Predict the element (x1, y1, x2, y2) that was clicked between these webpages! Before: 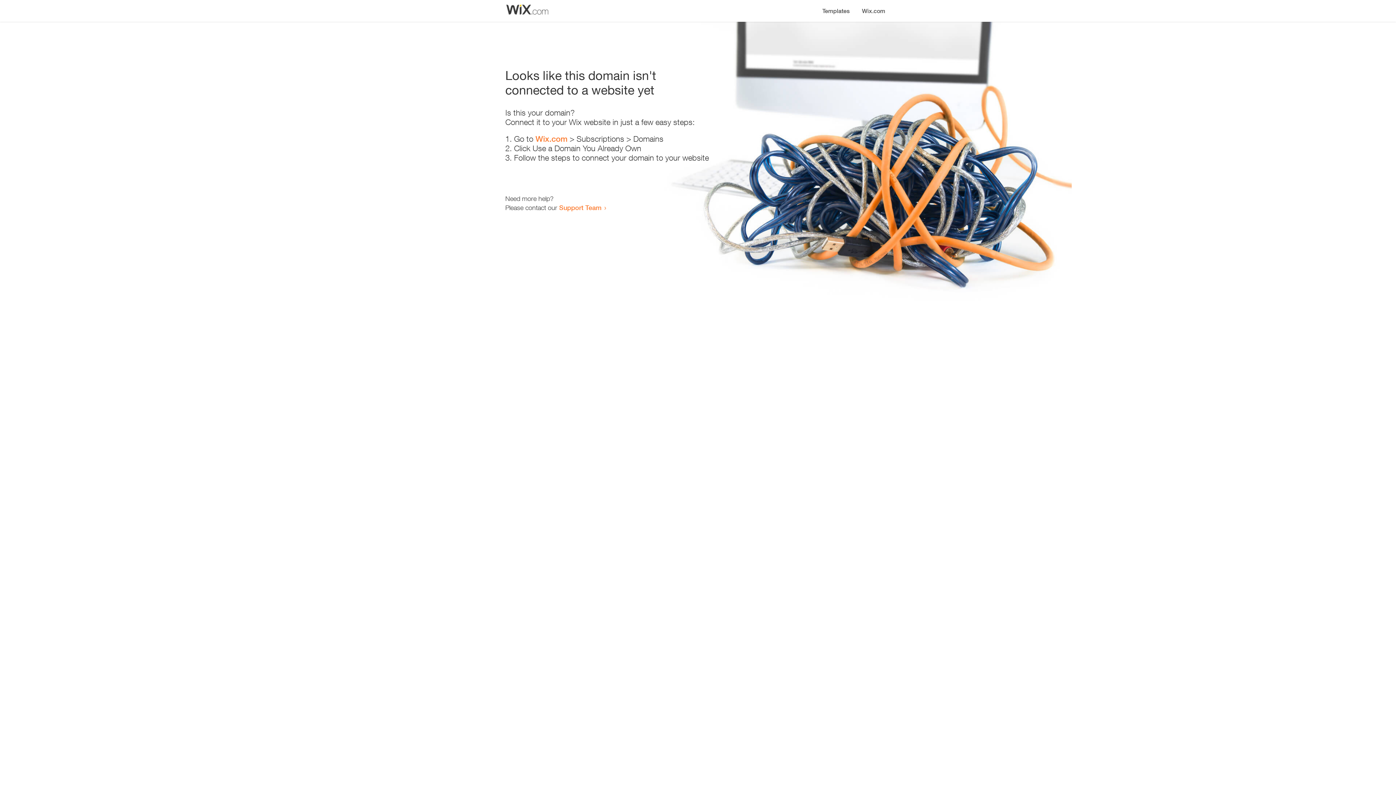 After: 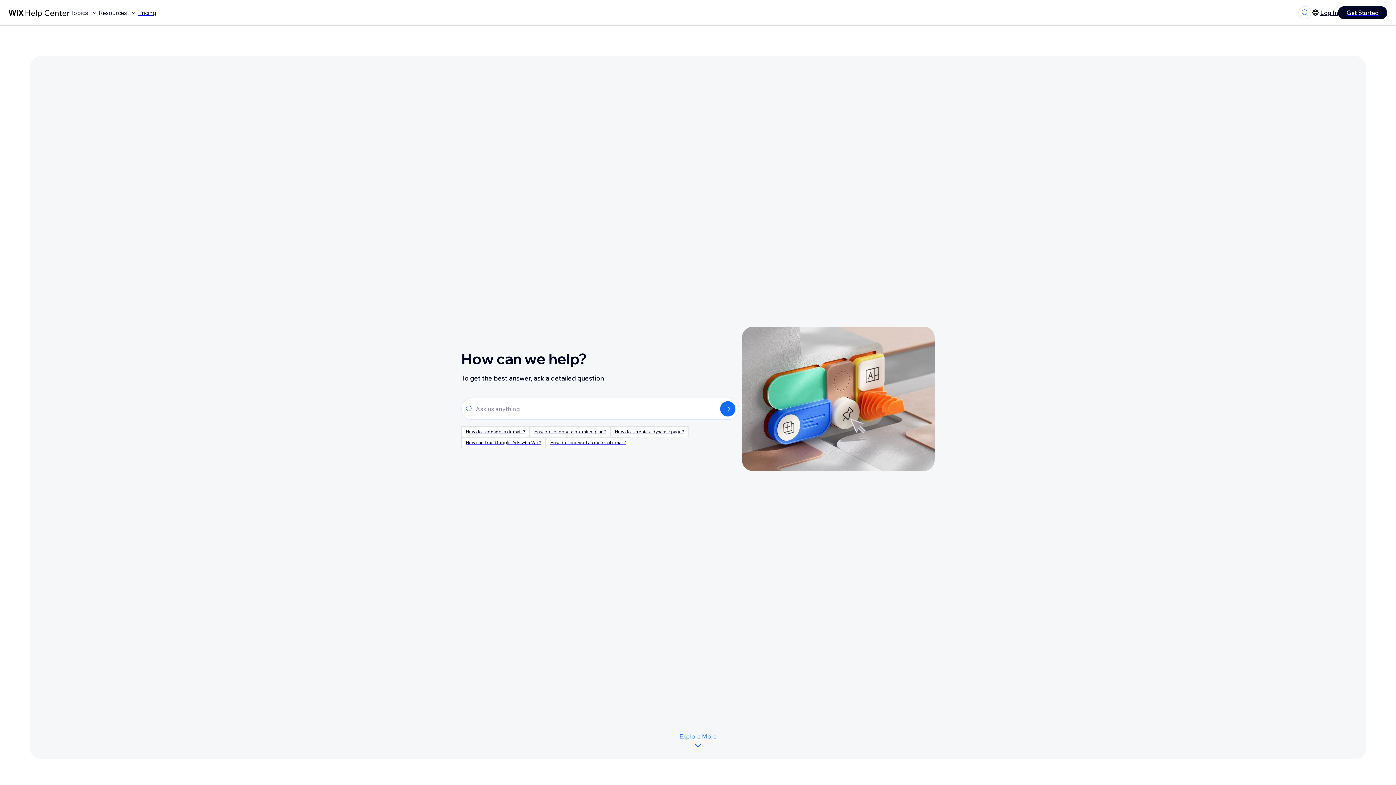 Action: bbox: (559, 203, 601, 211) label: Support Team